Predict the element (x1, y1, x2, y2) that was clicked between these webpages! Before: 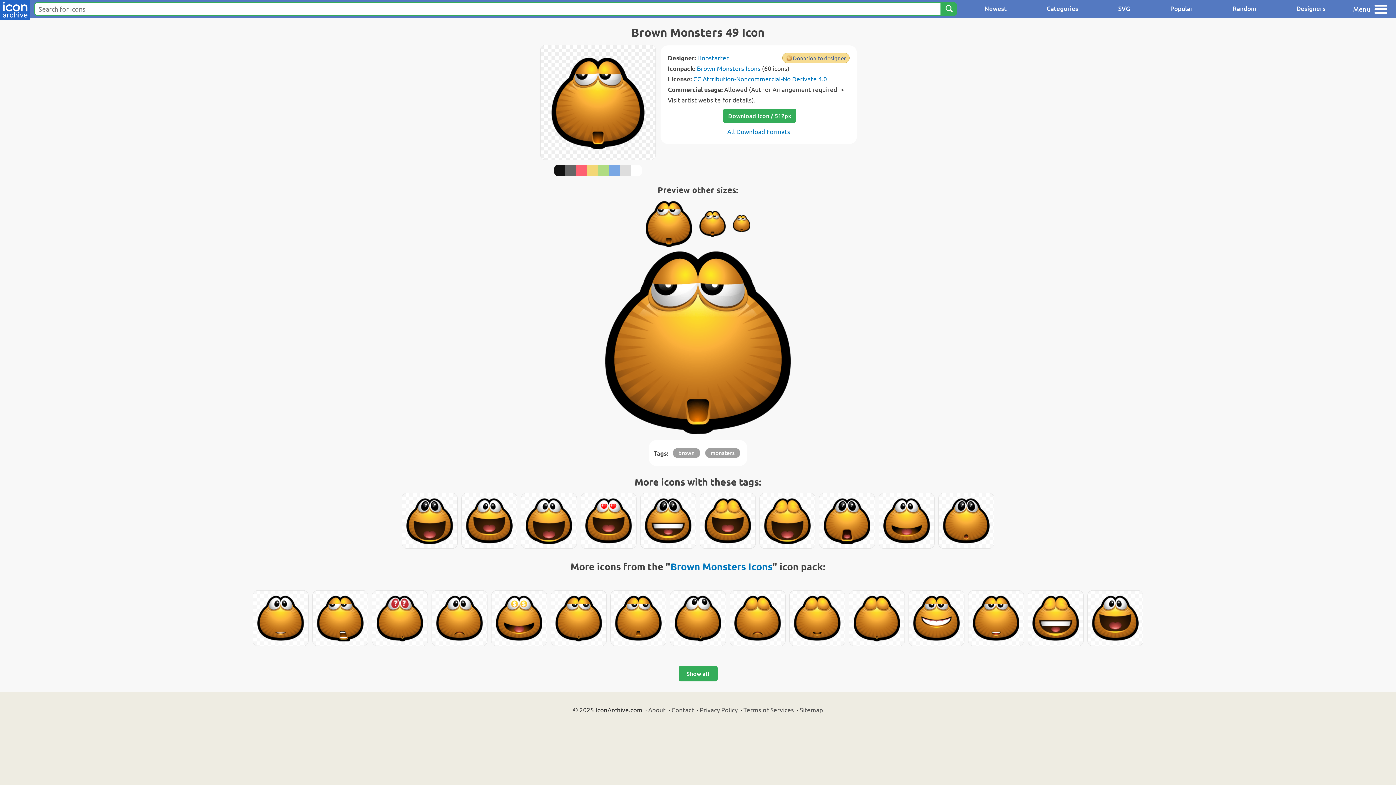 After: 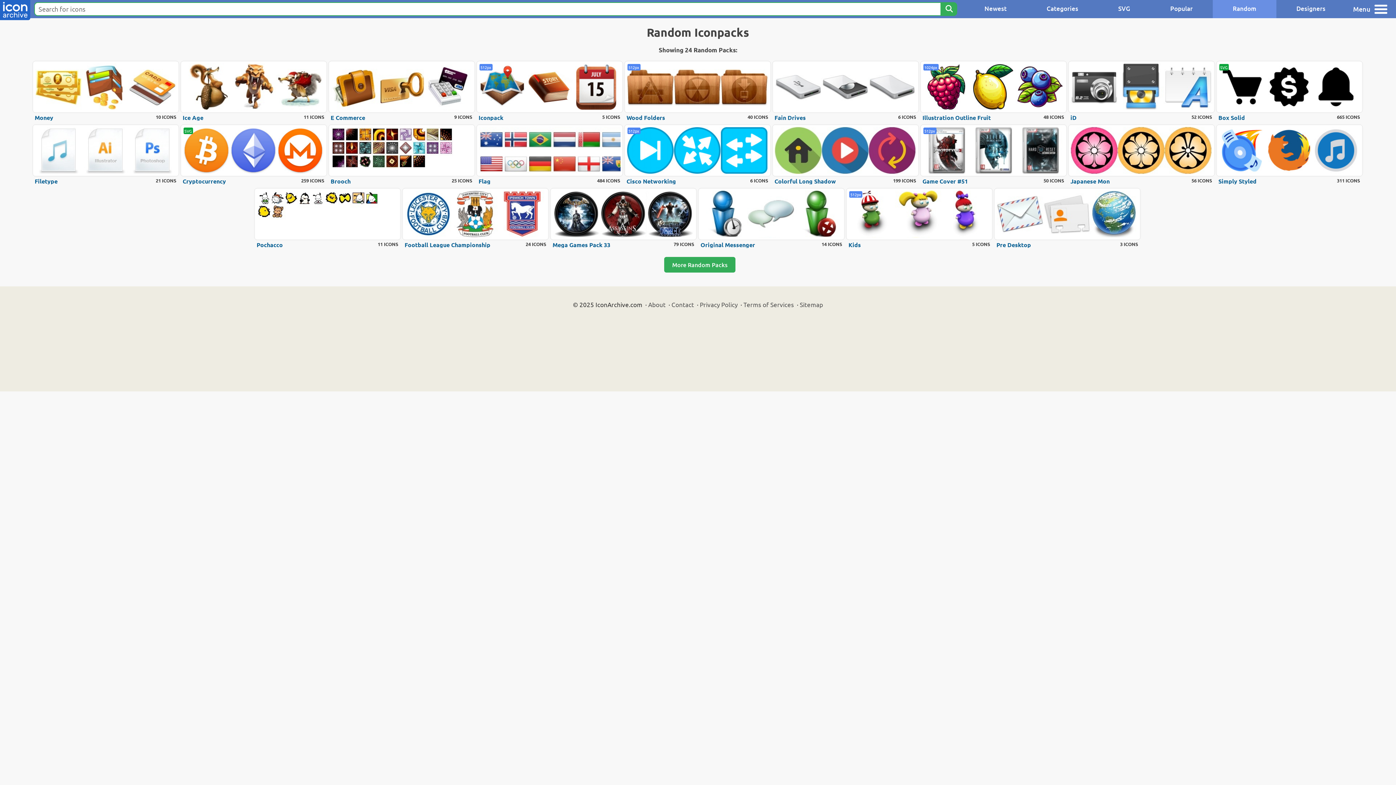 Action: bbox: (1213, 0, 1276, 18) label: Random